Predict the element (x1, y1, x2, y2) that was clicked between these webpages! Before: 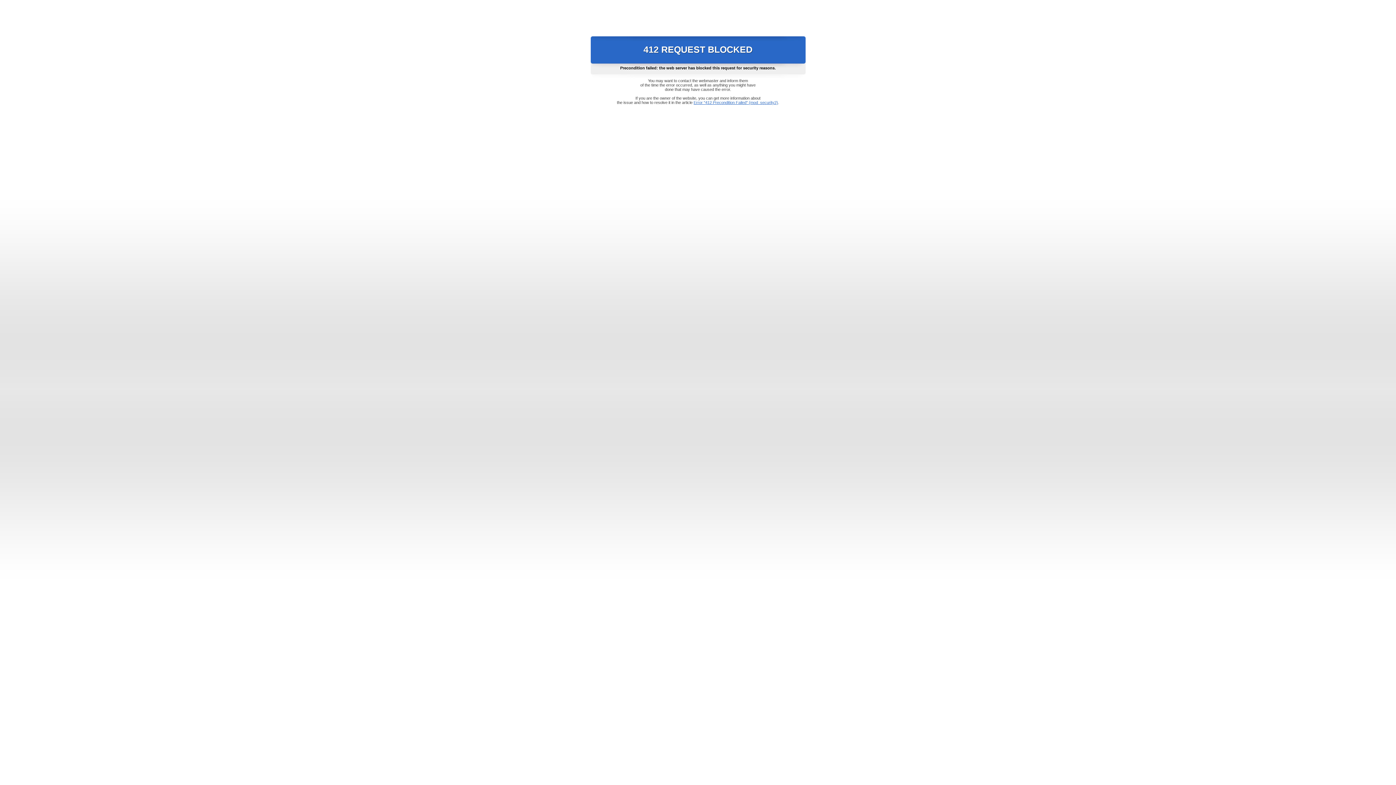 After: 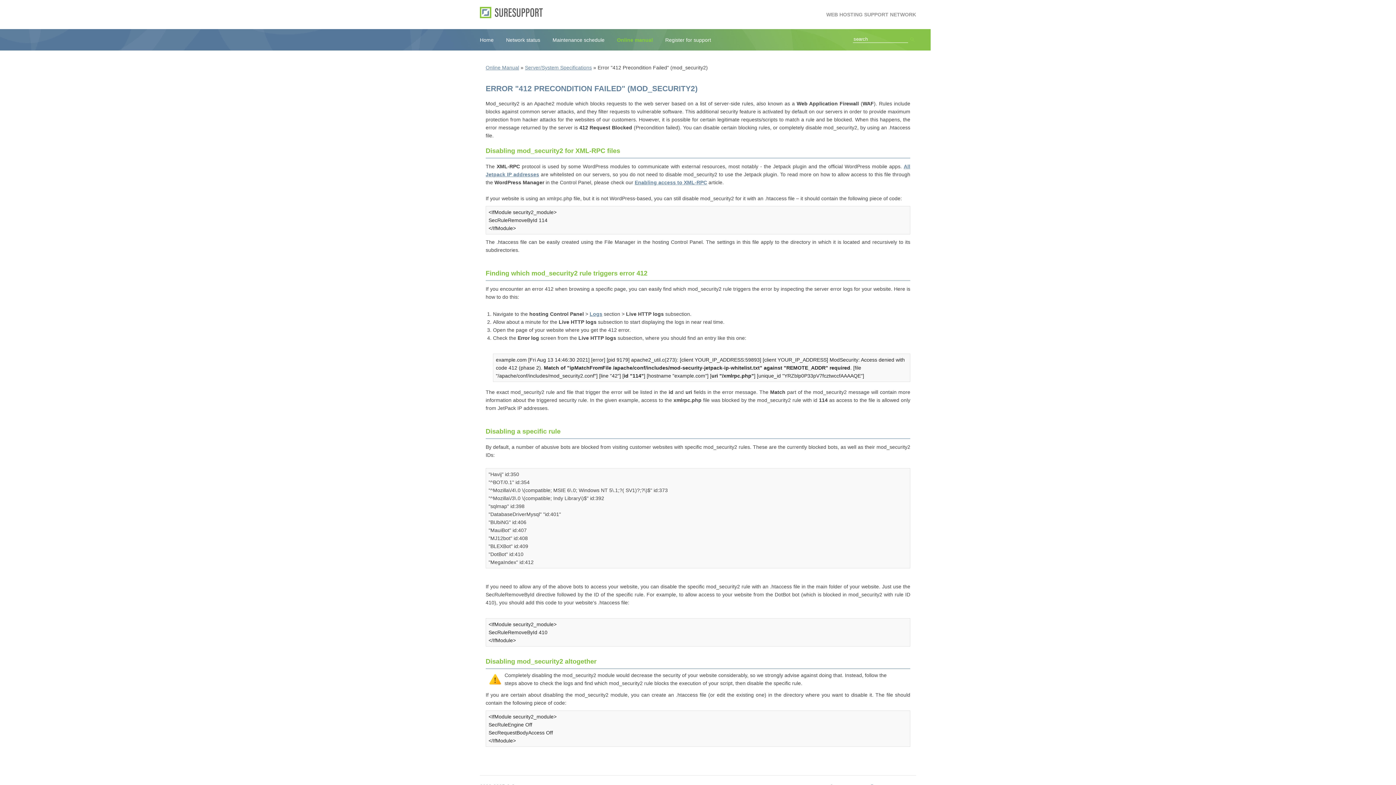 Action: label: Error "412 Precondition Failed" (mod_security2) bbox: (693, 100, 778, 104)